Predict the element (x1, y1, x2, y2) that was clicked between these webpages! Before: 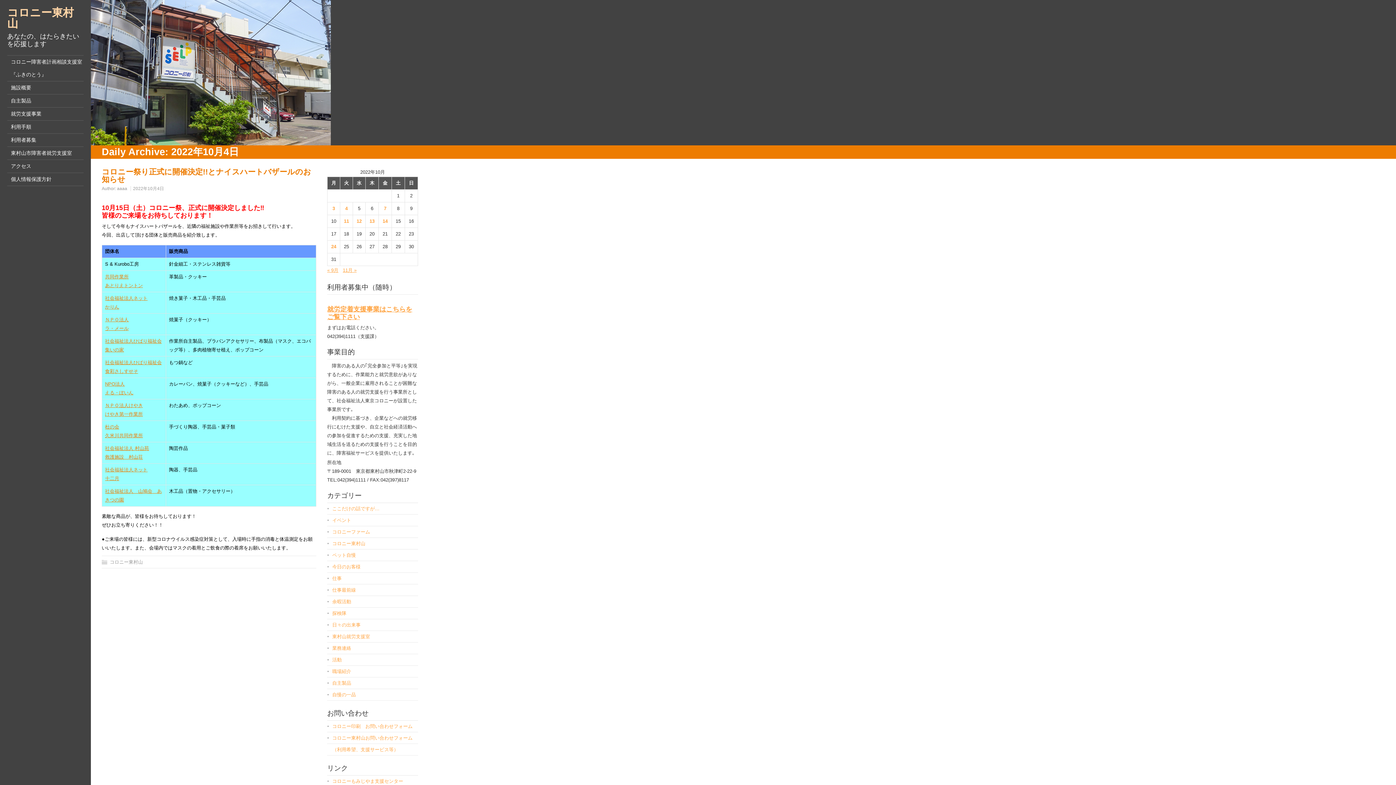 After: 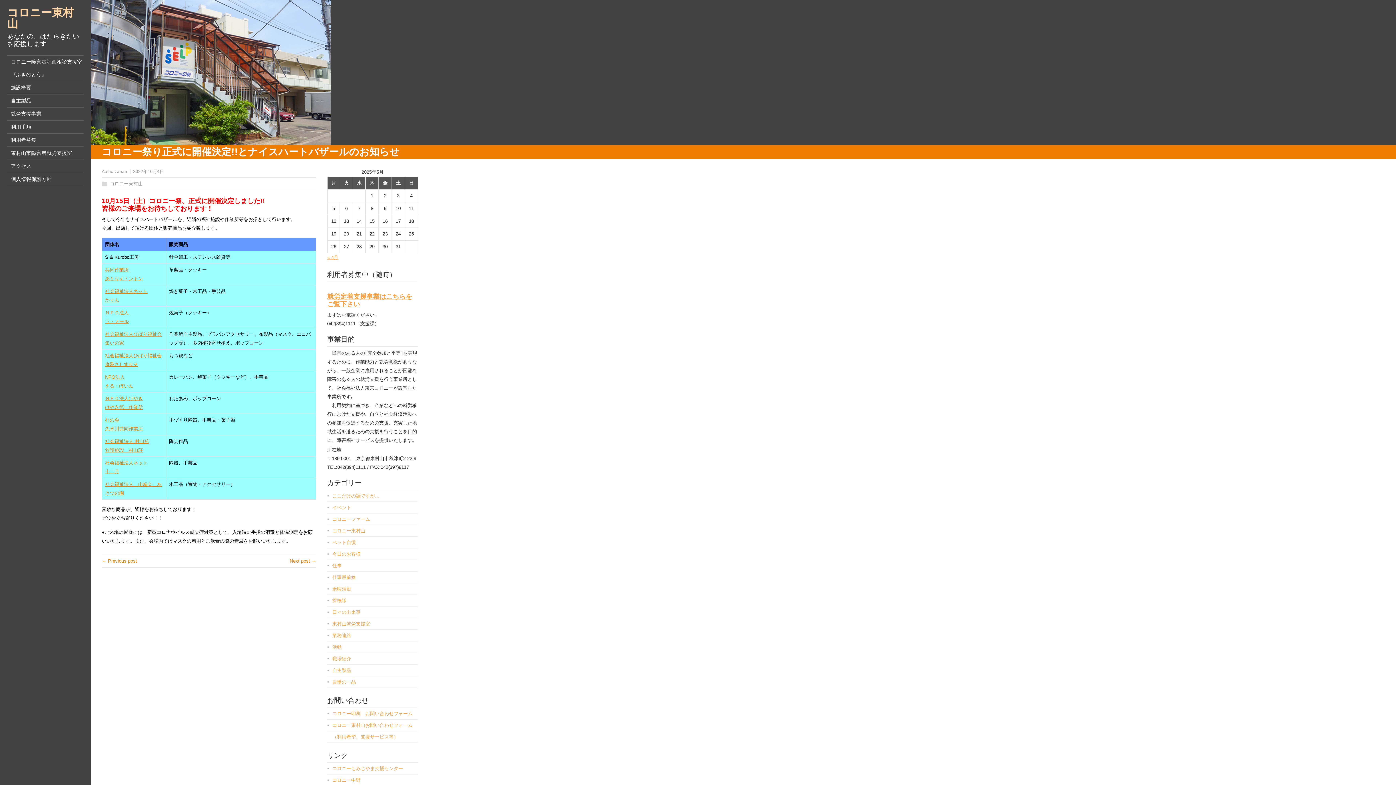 Action: bbox: (133, 186, 164, 191) label: 2022年10月4日